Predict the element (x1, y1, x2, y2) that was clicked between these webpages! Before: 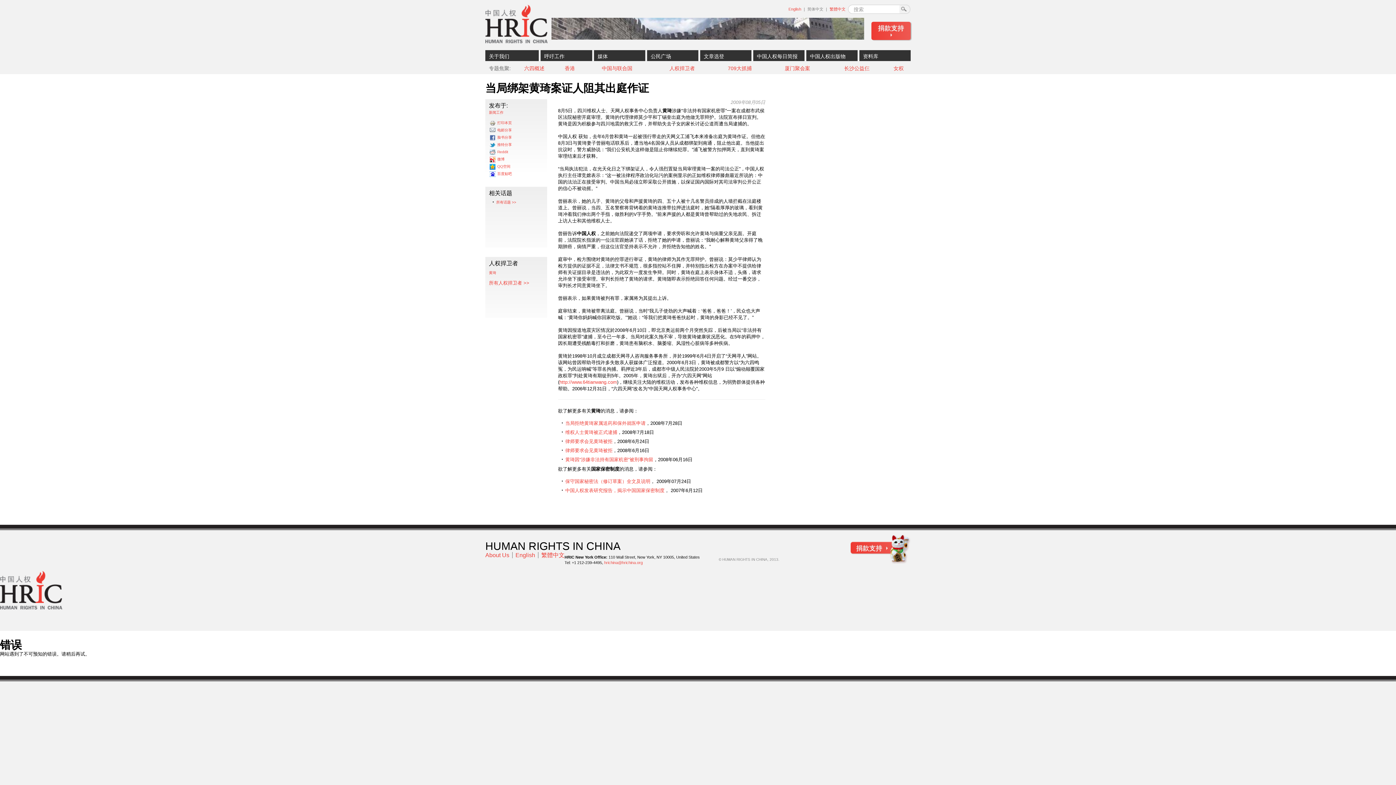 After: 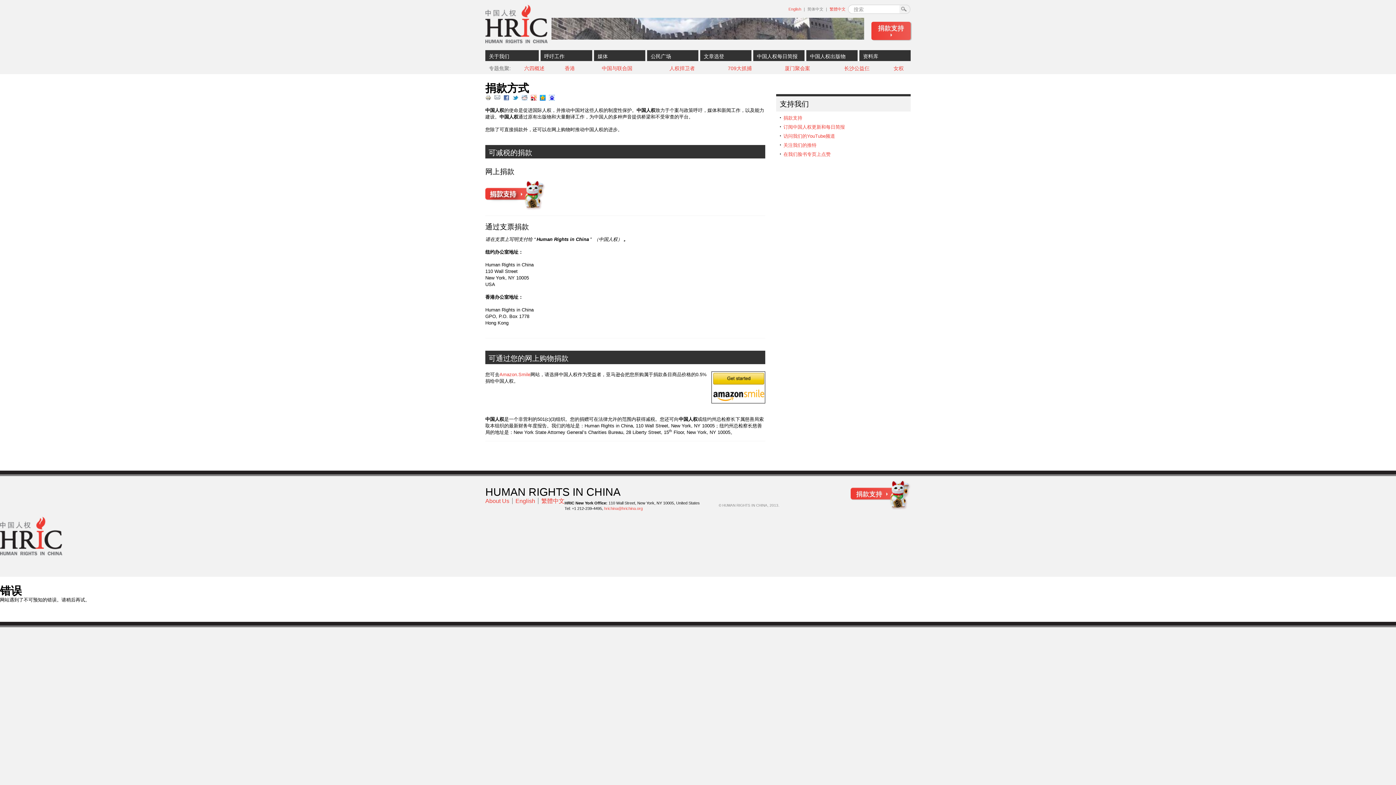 Action: bbox: (871, 21, 910, 40) label: 捐款支持